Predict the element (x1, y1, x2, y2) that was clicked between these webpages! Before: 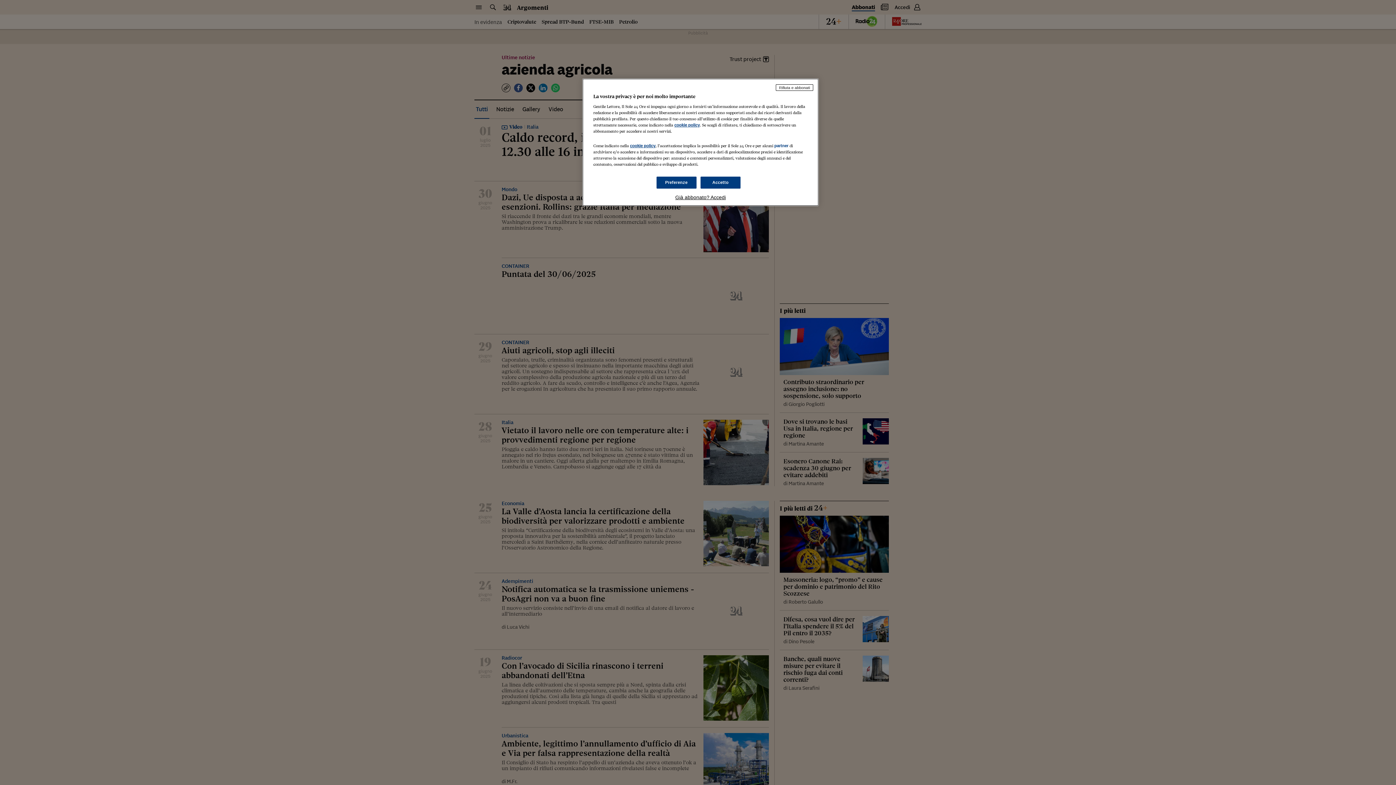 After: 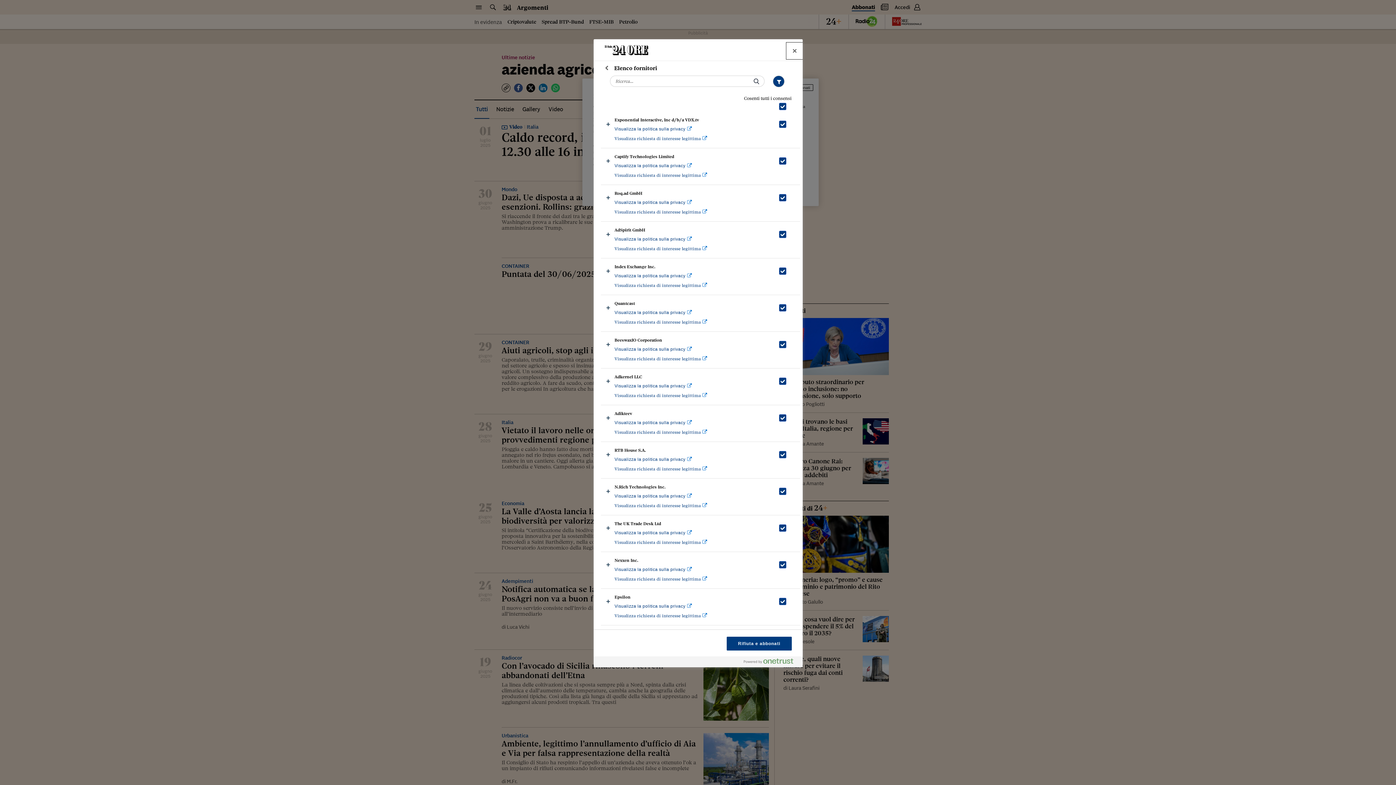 Action: bbox: (774, 143, 788, 148) label: partner